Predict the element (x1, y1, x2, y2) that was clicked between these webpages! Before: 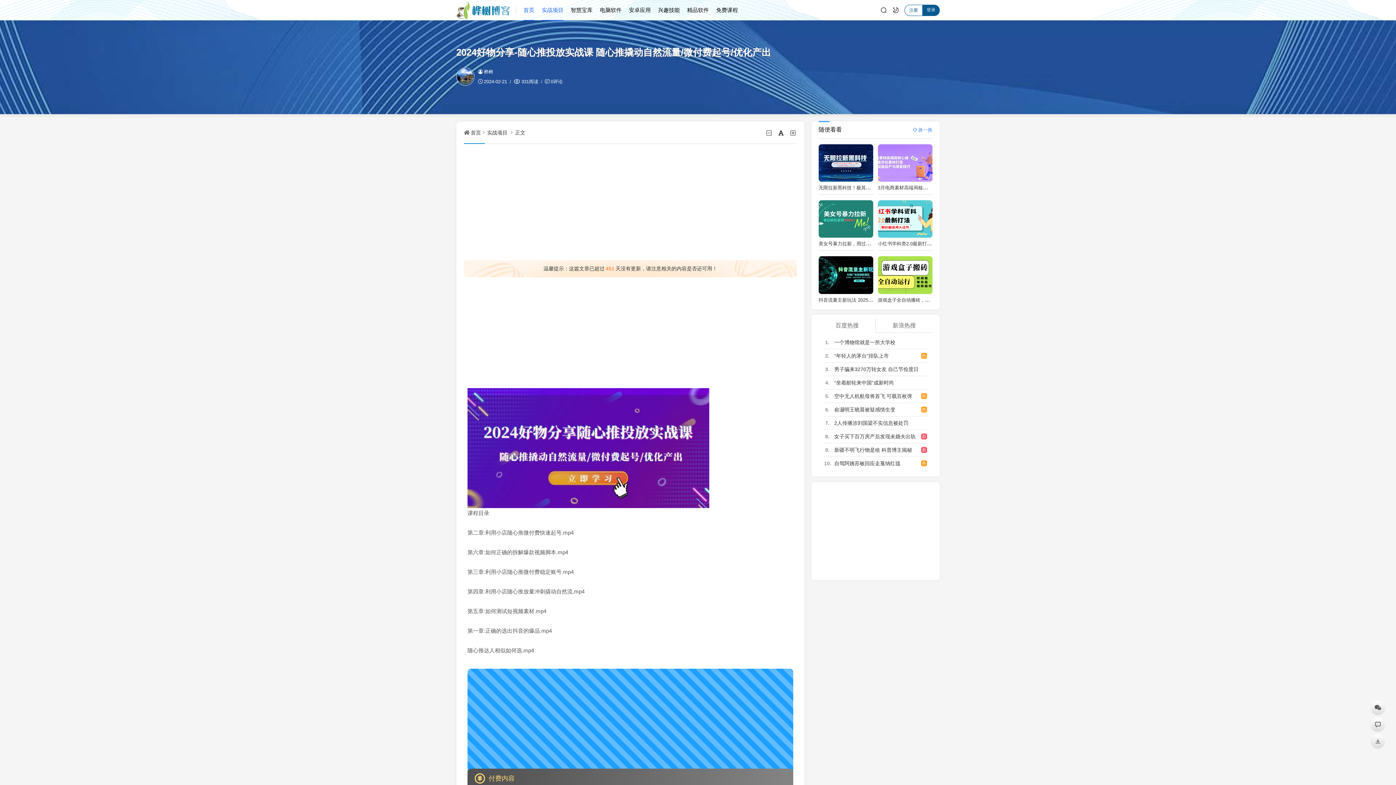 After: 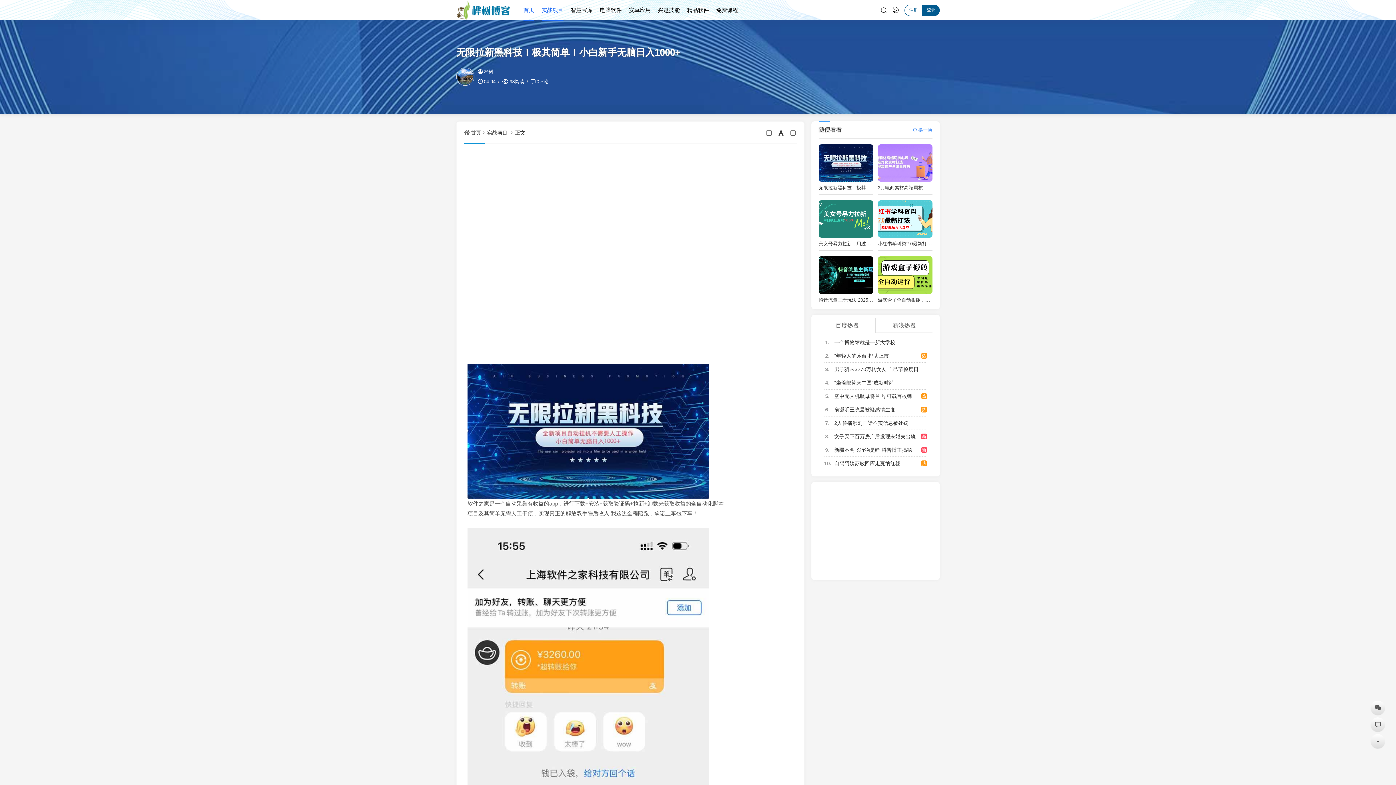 Action: bbox: (818, 144, 873, 181)